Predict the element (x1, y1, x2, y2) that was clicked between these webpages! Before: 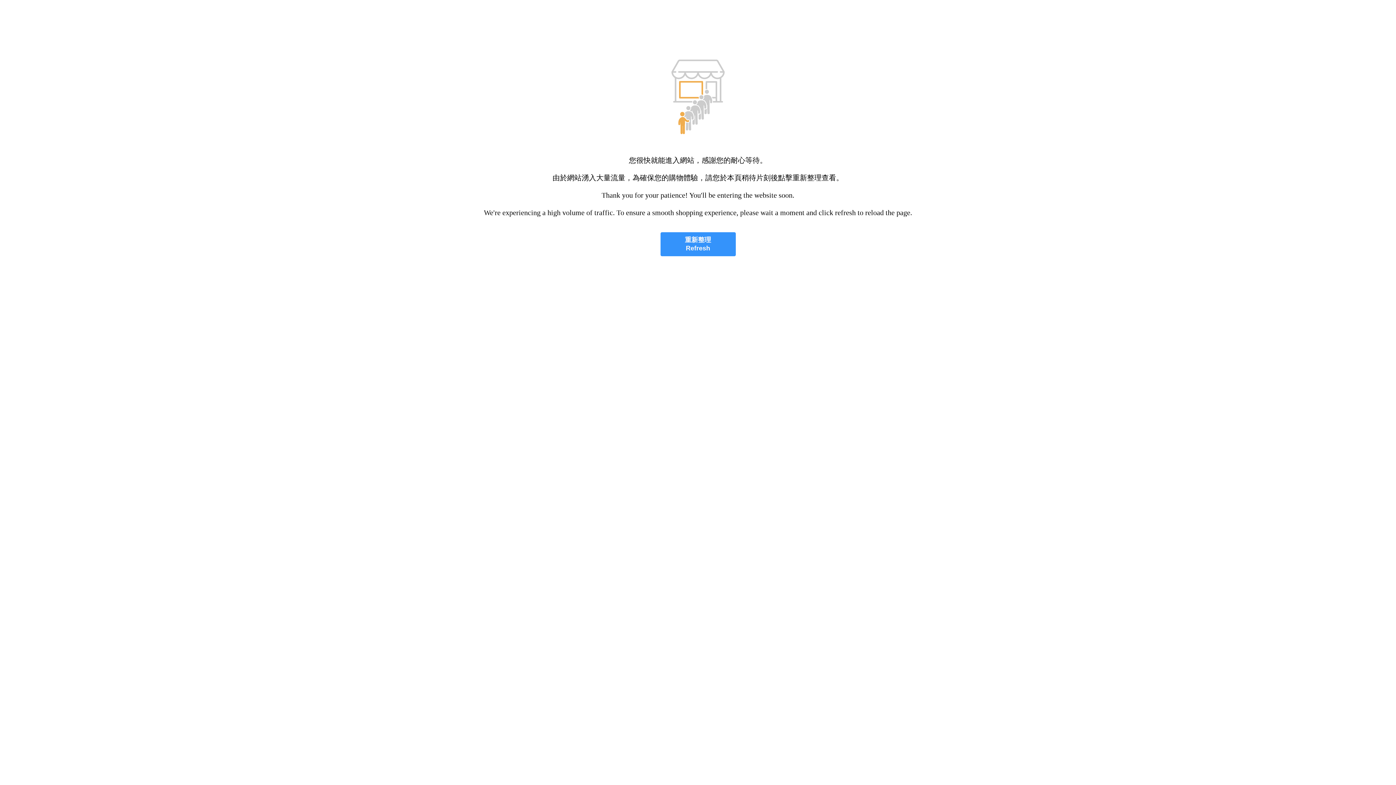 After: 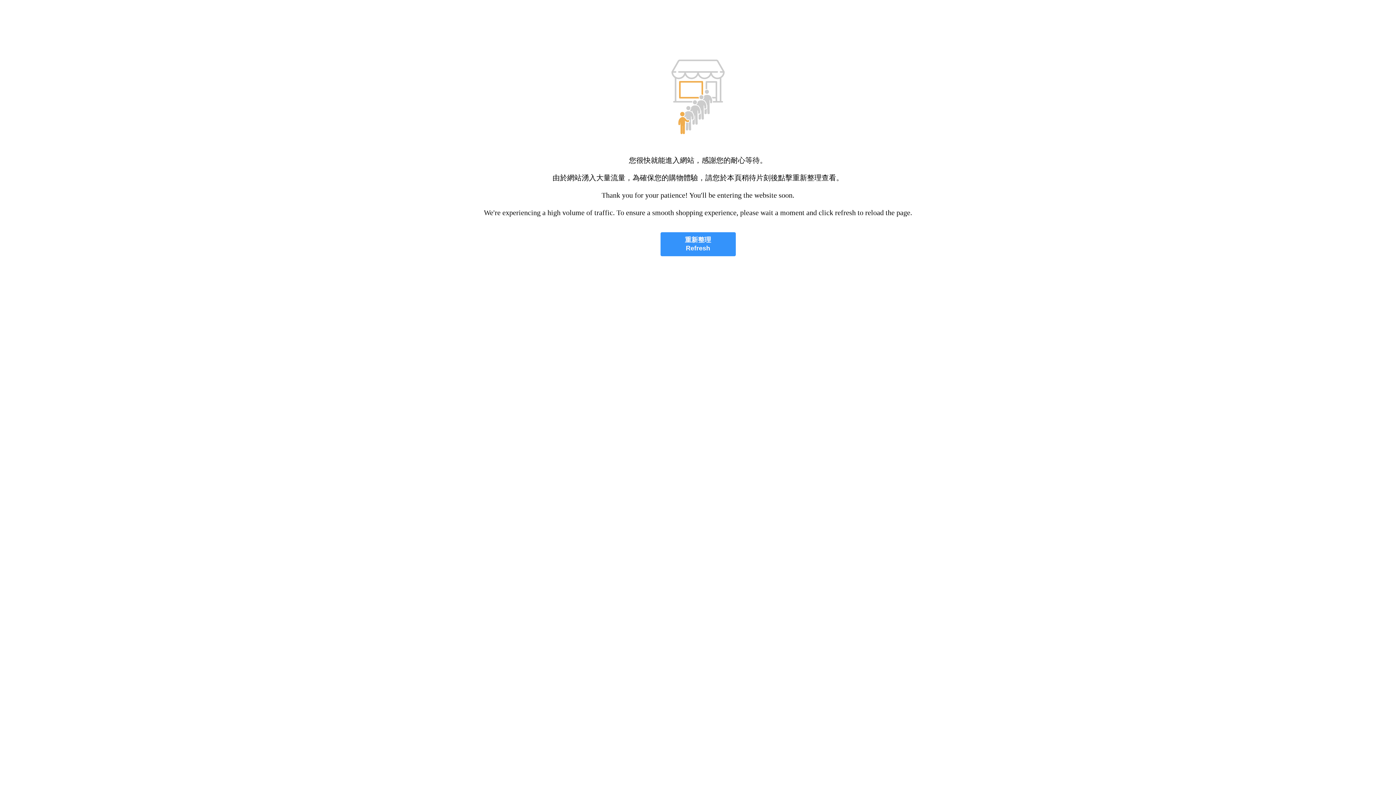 Action: label: 重新整理
Refresh bbox: (660, 232, 735, 256)